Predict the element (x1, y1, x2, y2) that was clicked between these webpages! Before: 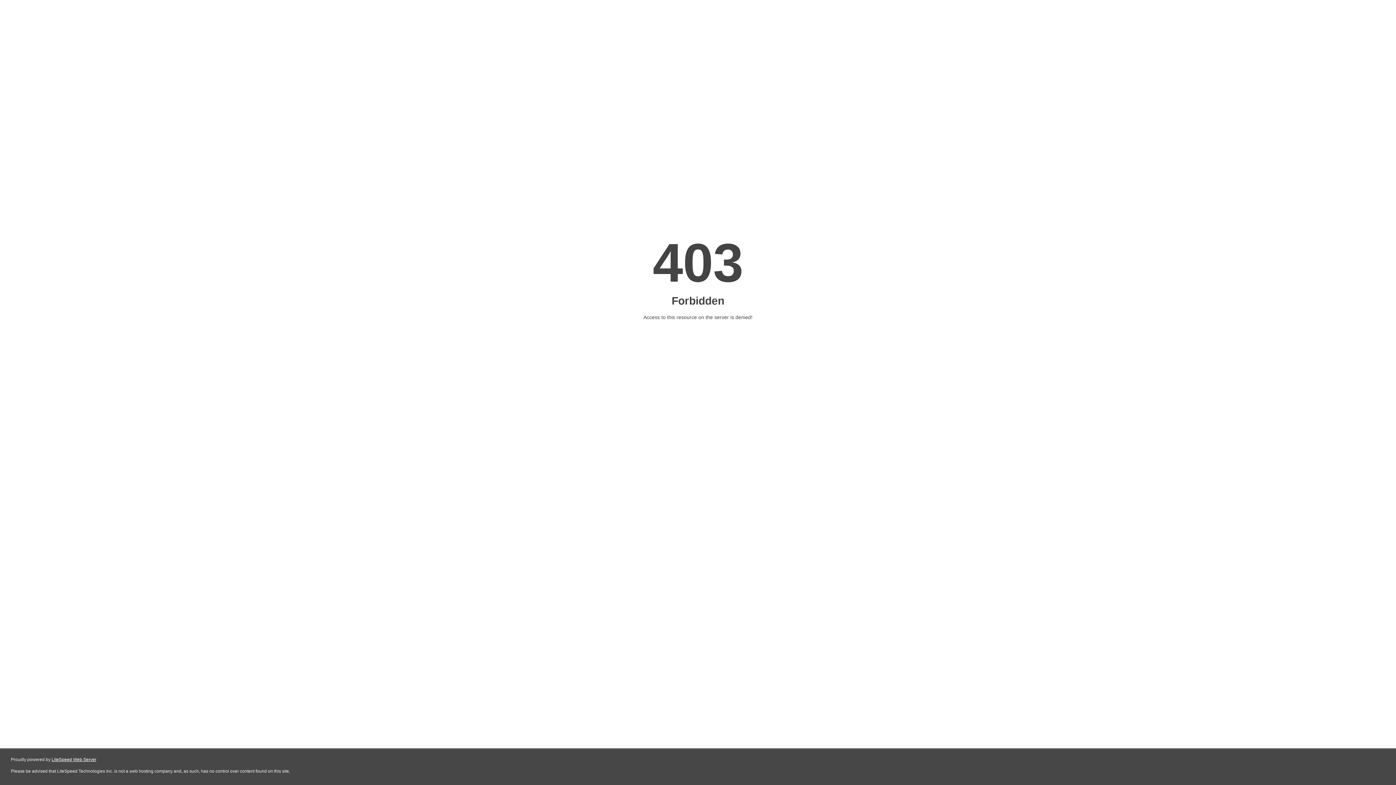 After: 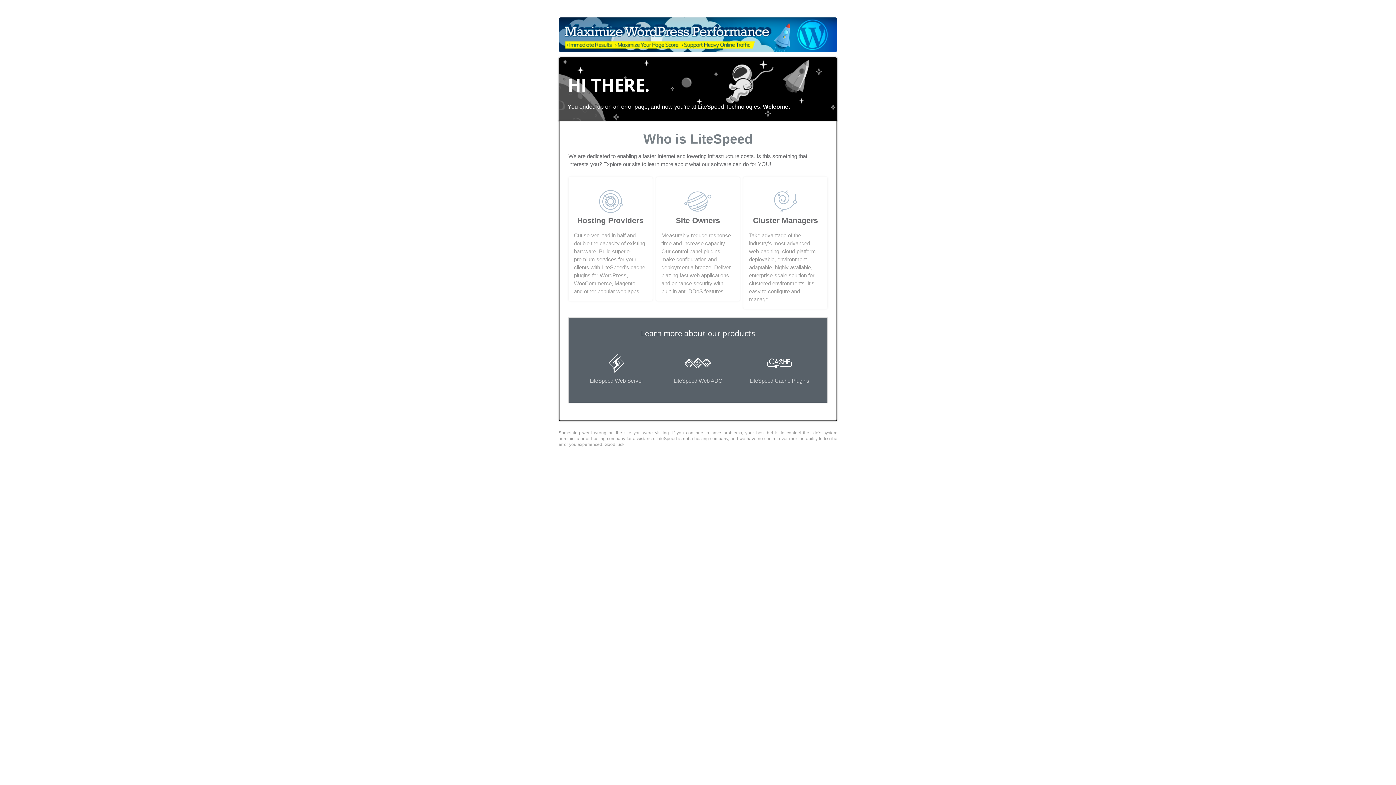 Action: bbox: (51, 757, 96, 762) label: LiteSpeed Web Server